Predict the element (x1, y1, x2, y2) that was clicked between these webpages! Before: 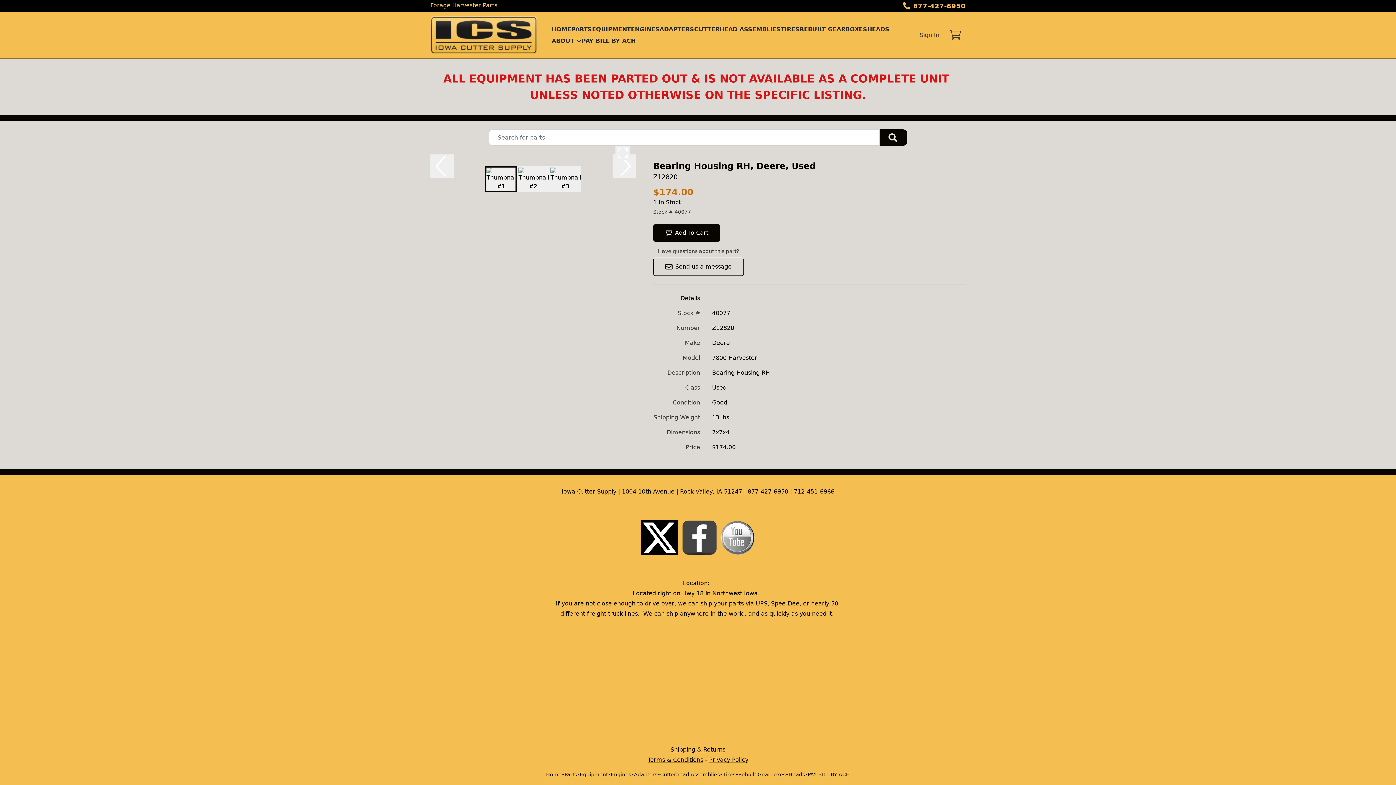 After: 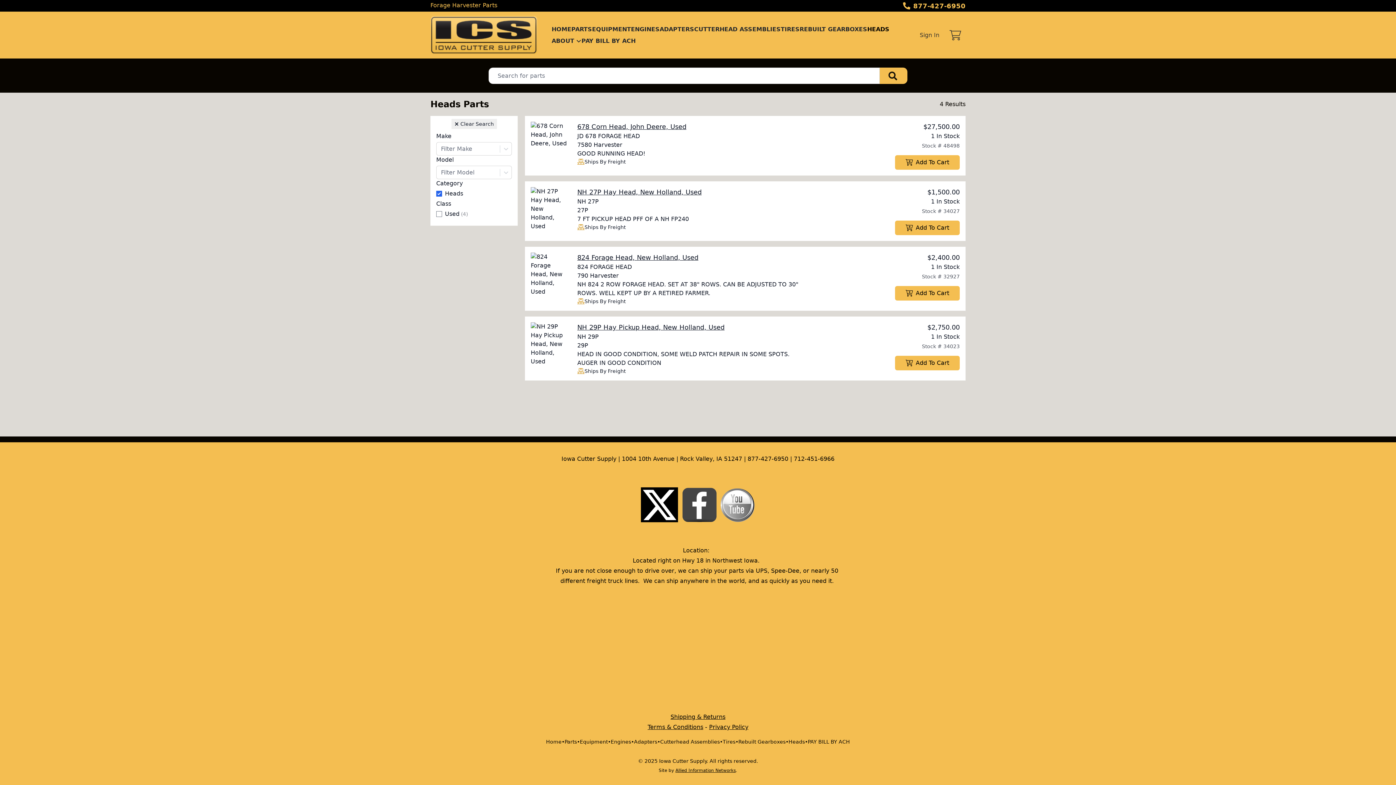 Action: label: HEADS bbox: (867, 23, 889, 35)